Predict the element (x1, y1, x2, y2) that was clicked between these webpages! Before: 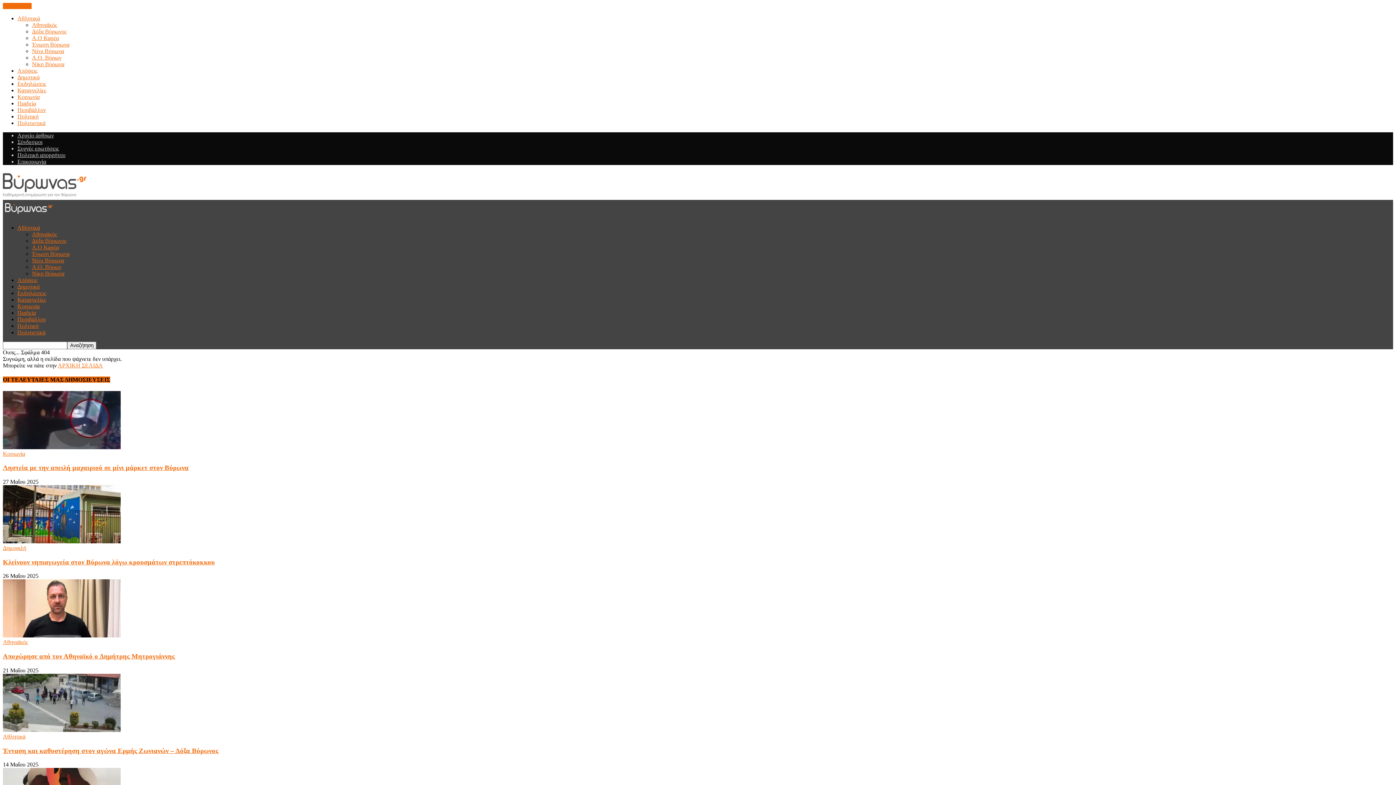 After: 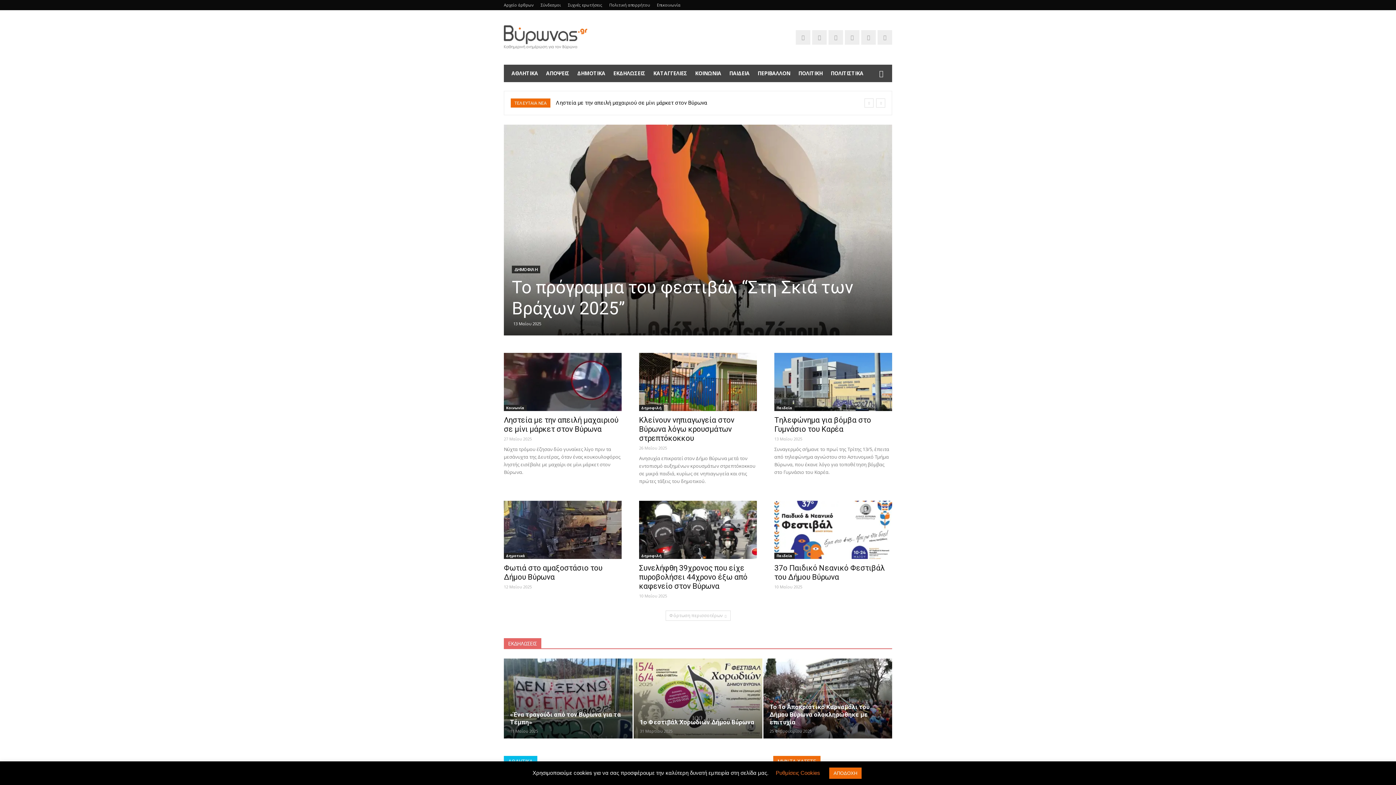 Action: bbox: (2, 212, 53, 218)